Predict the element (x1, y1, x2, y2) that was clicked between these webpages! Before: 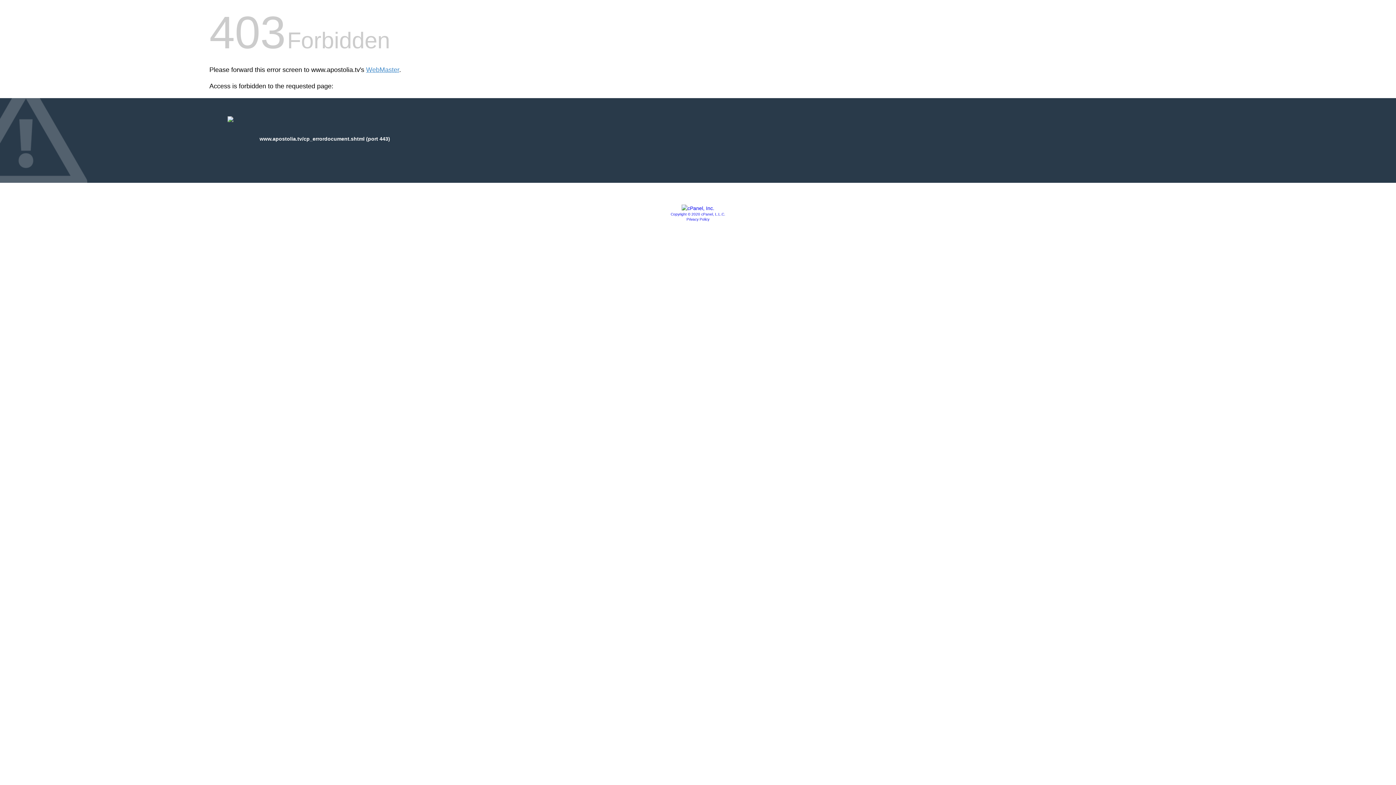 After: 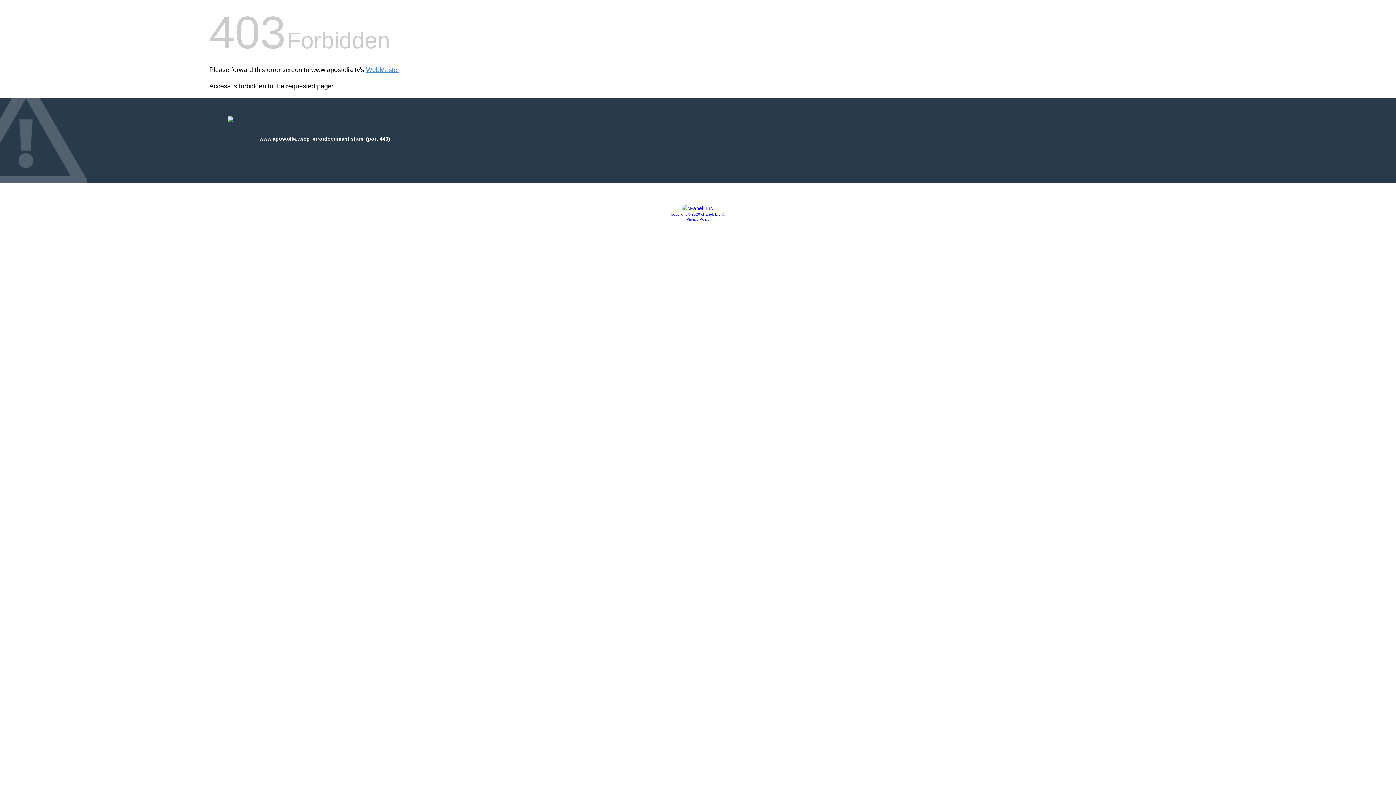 Action: bbox: (681, 205, 714, 211)